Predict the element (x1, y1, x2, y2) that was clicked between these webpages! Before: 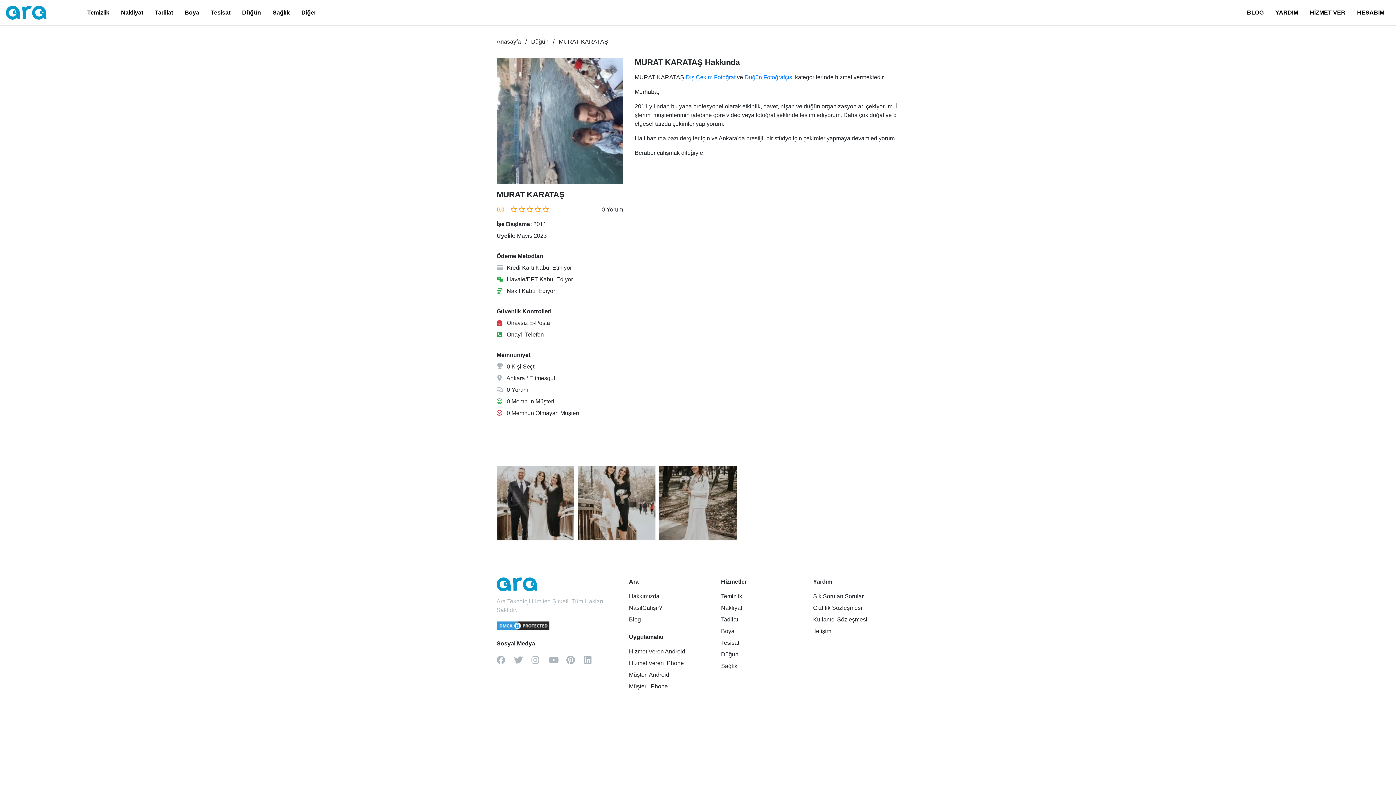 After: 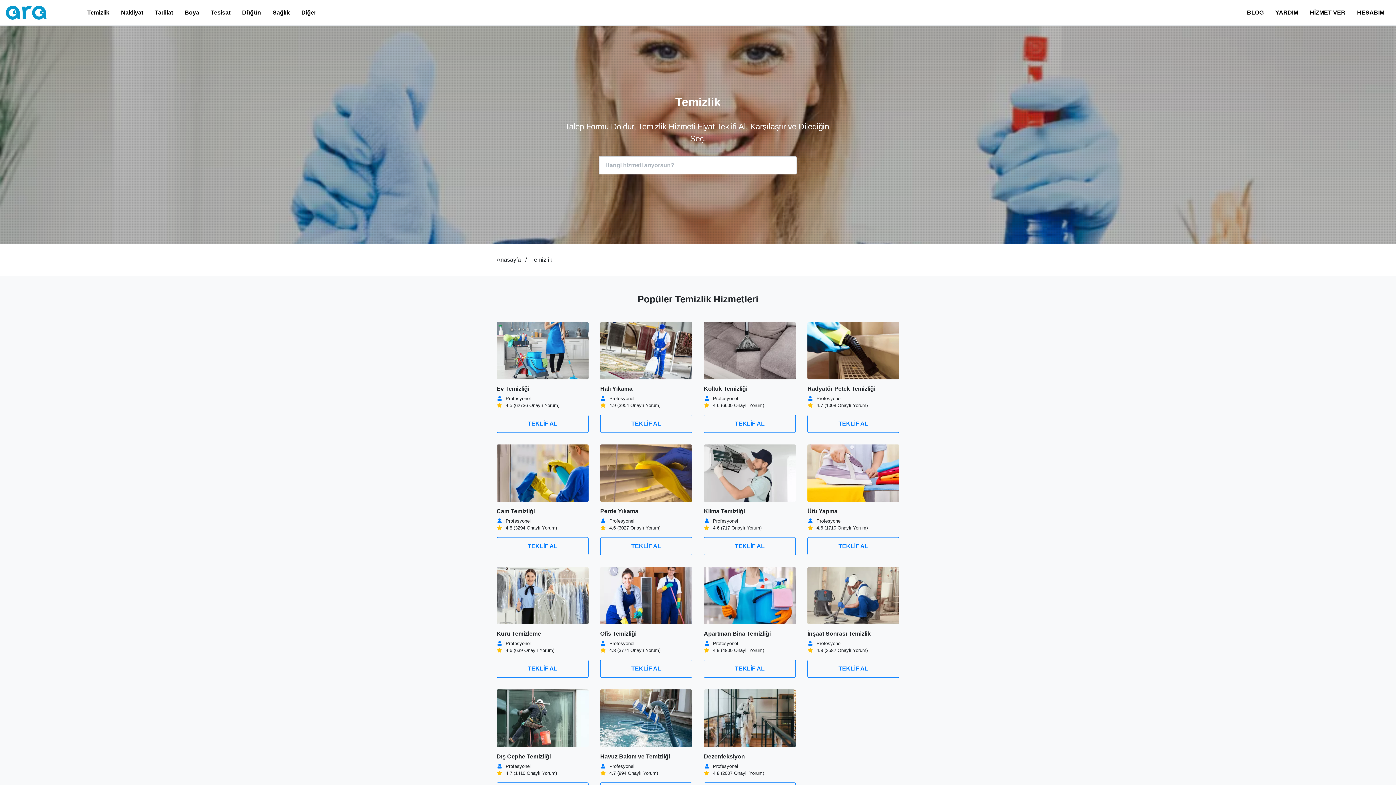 Action: bbox: (81, 0, 115, 25) label: Temizlik